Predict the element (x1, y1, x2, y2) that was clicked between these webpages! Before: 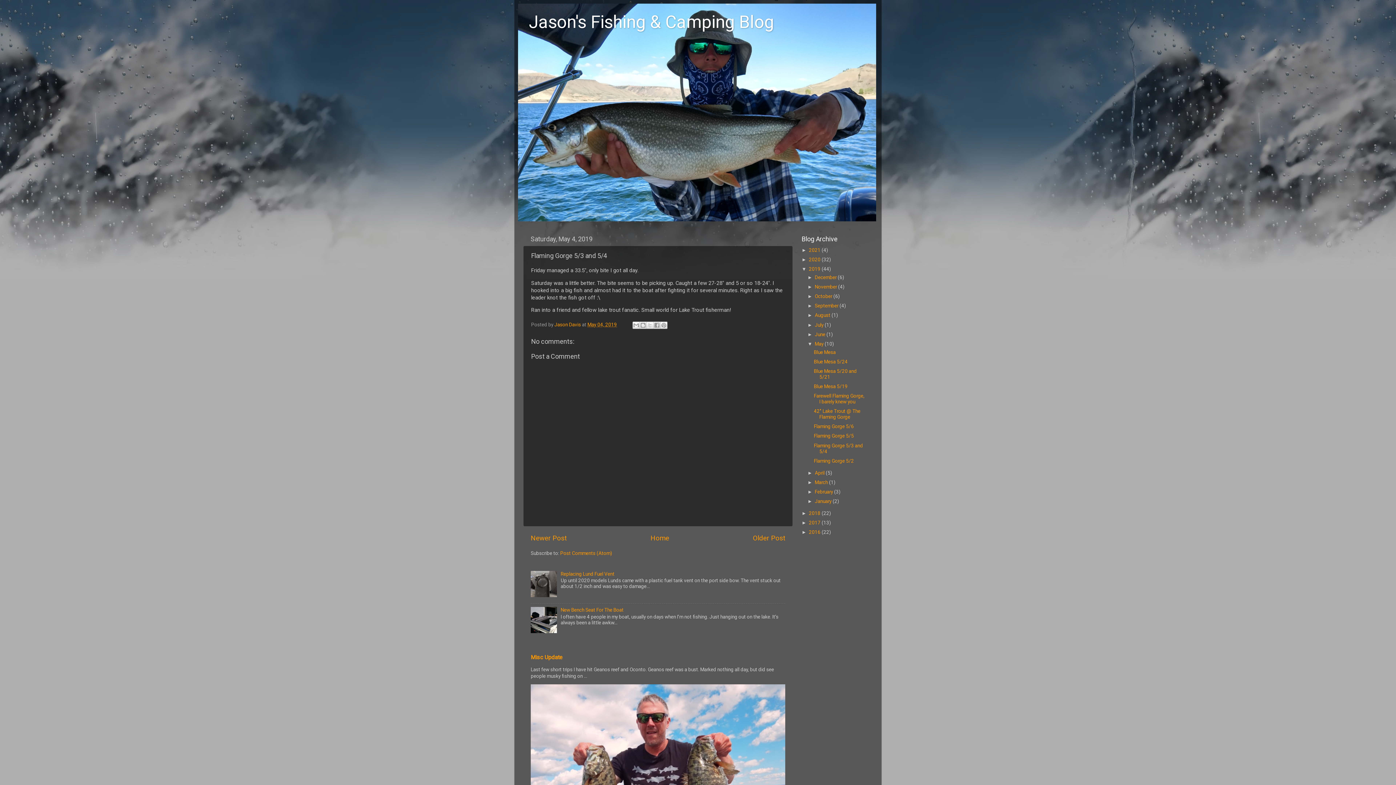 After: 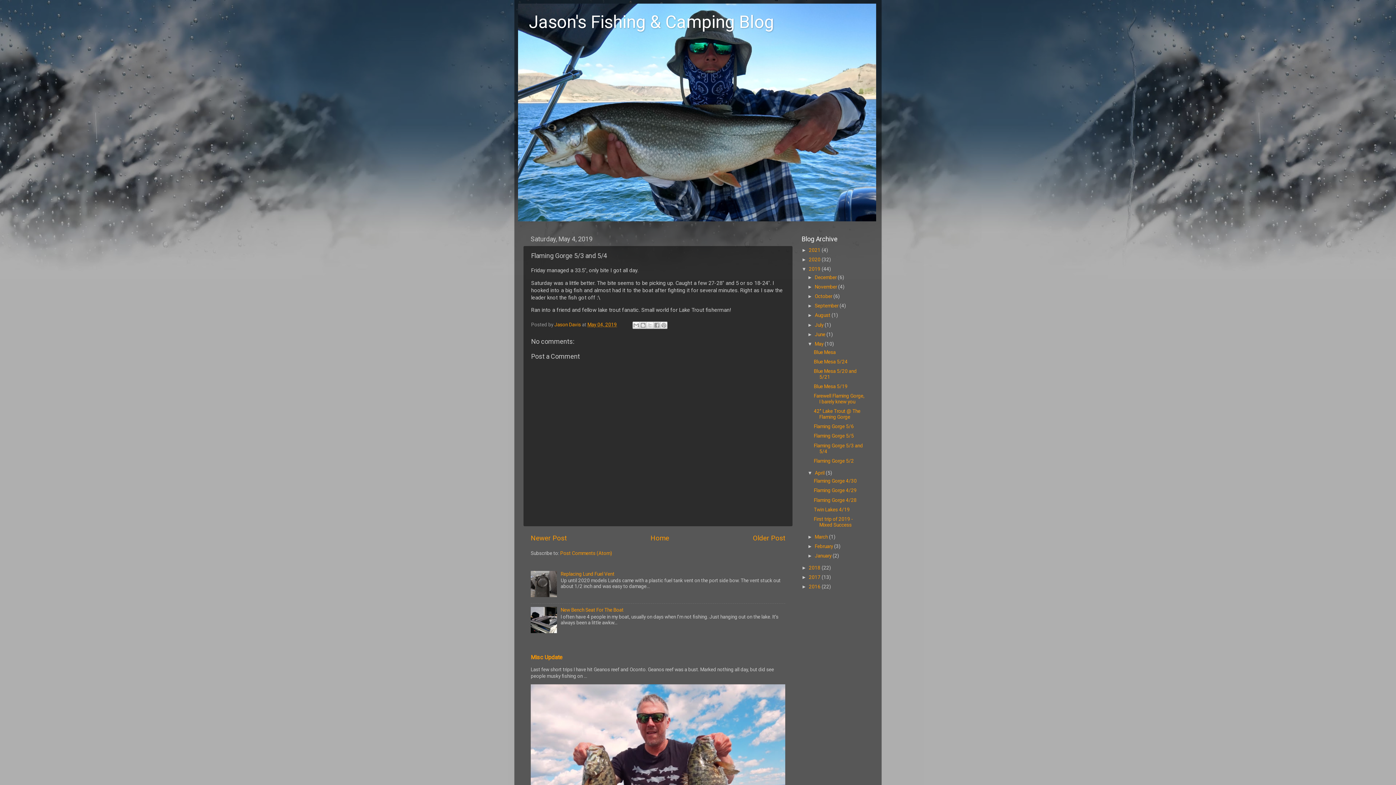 Action: bbox: (807, 470, 814, 475) label: ►  